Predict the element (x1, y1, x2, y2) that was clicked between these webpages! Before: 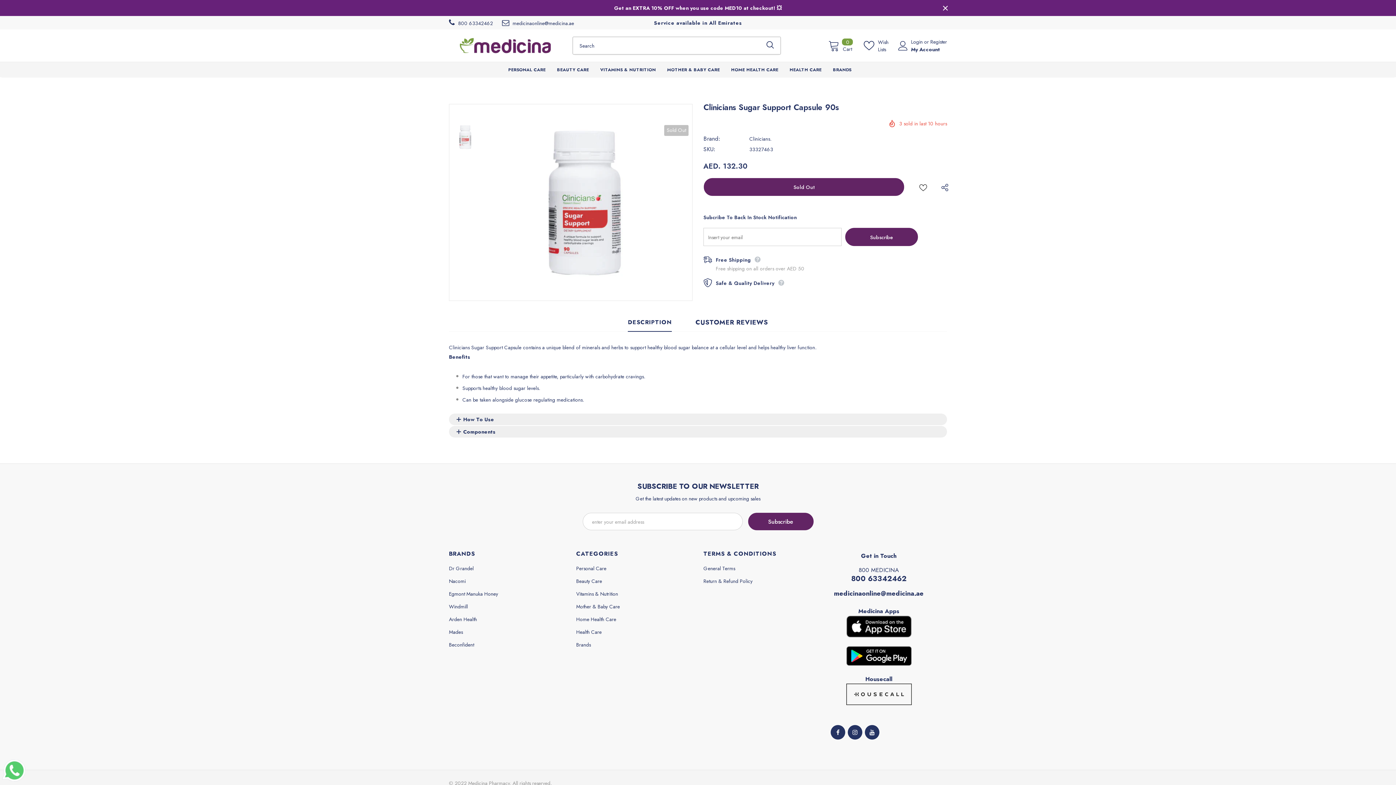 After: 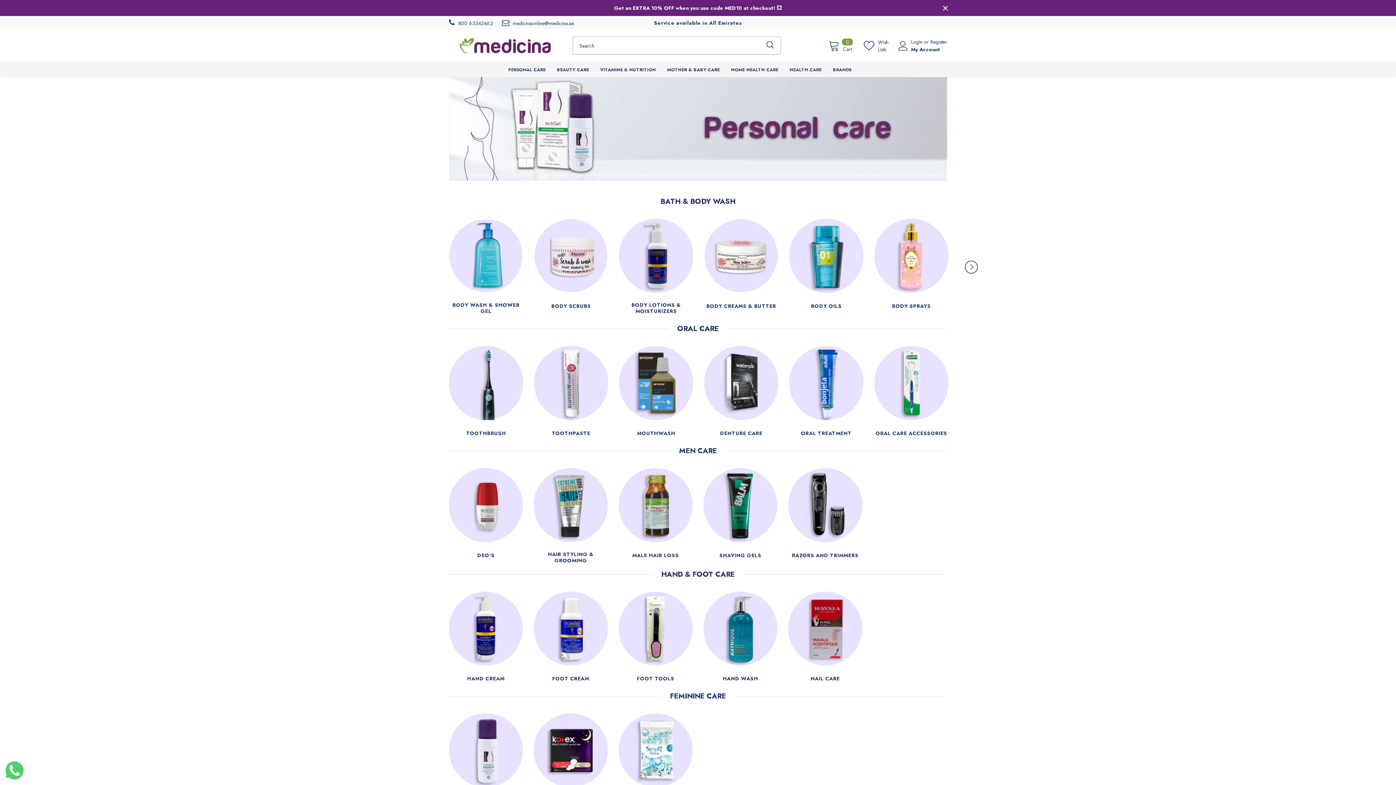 Action: label: Personal Care bbox: (576, 563, 606, 574)